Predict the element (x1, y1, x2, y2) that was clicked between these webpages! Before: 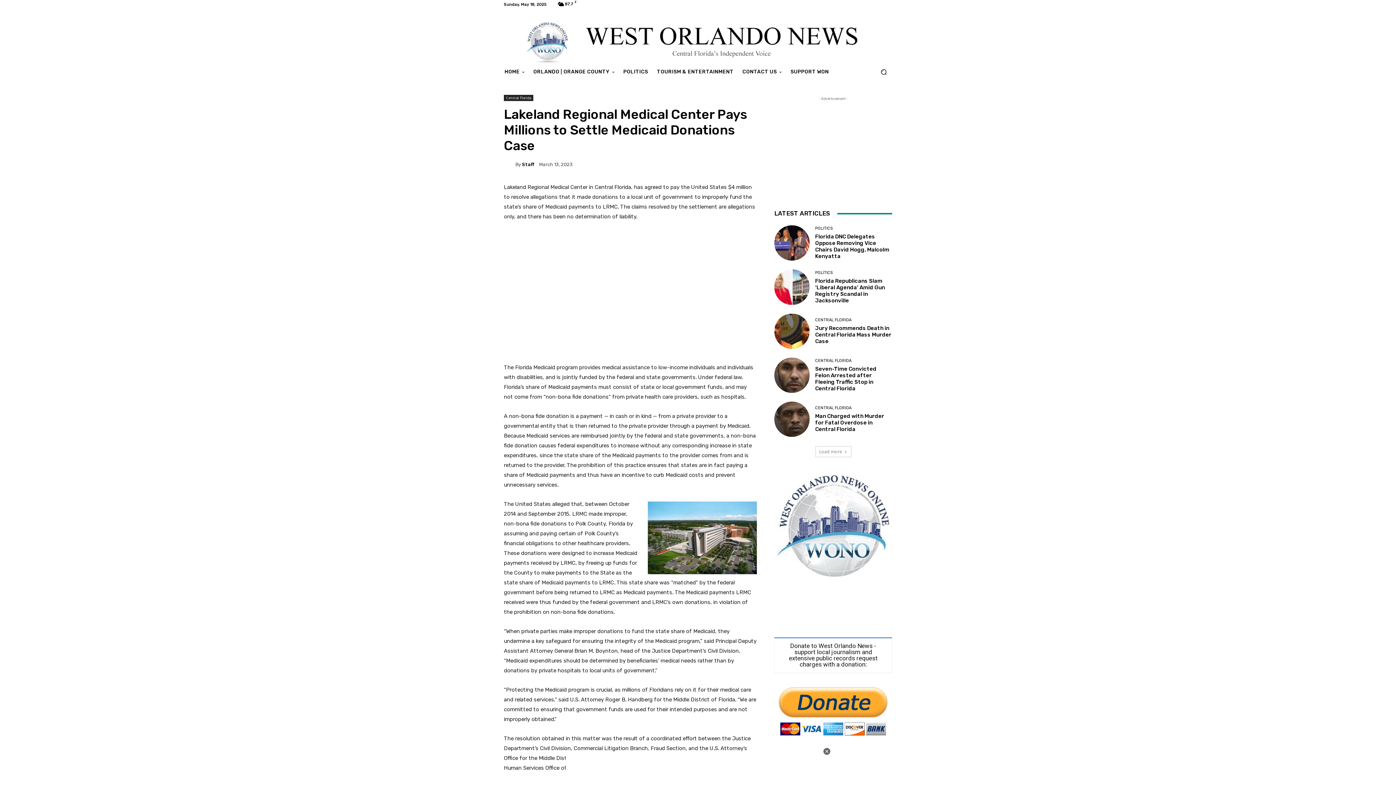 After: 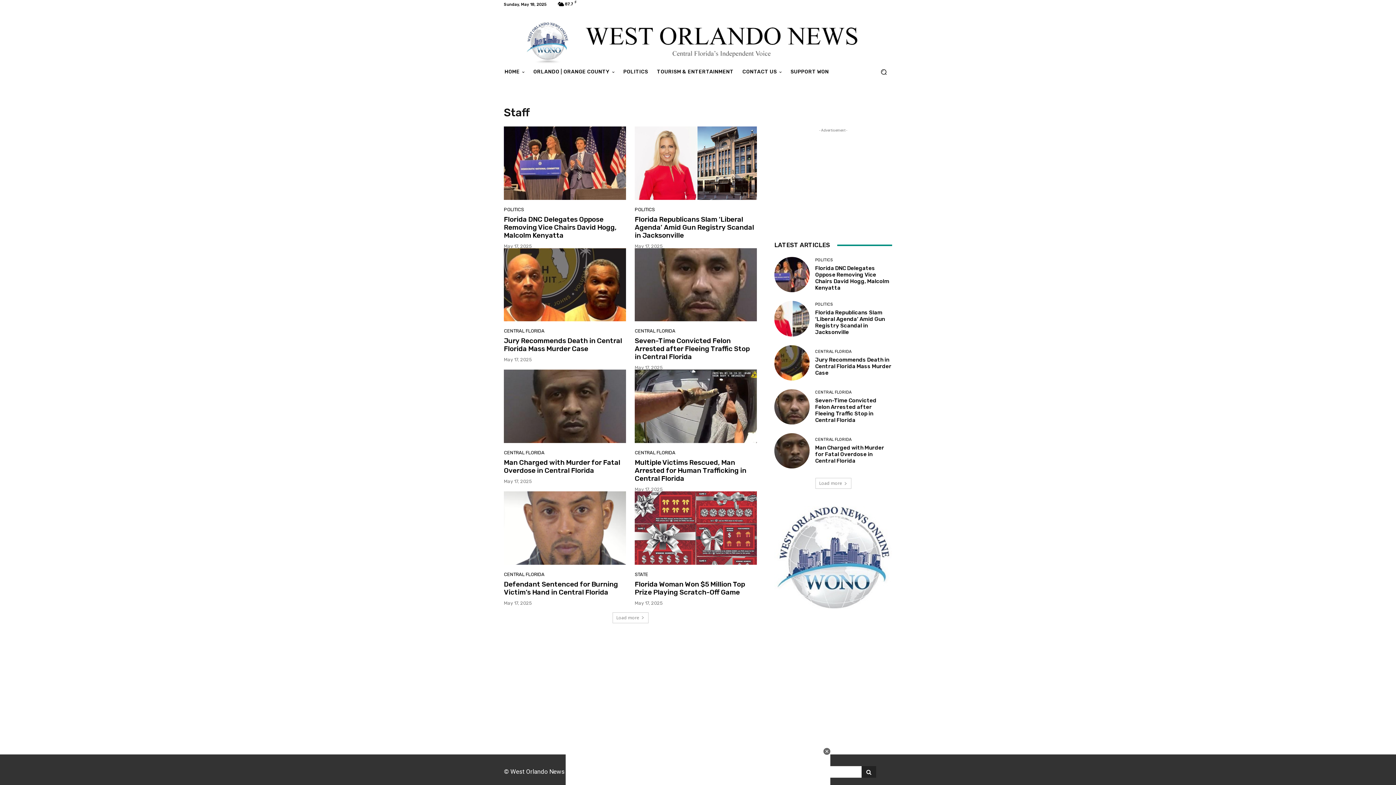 Action: label: Staff bbox: (522, 162, 534, 166)